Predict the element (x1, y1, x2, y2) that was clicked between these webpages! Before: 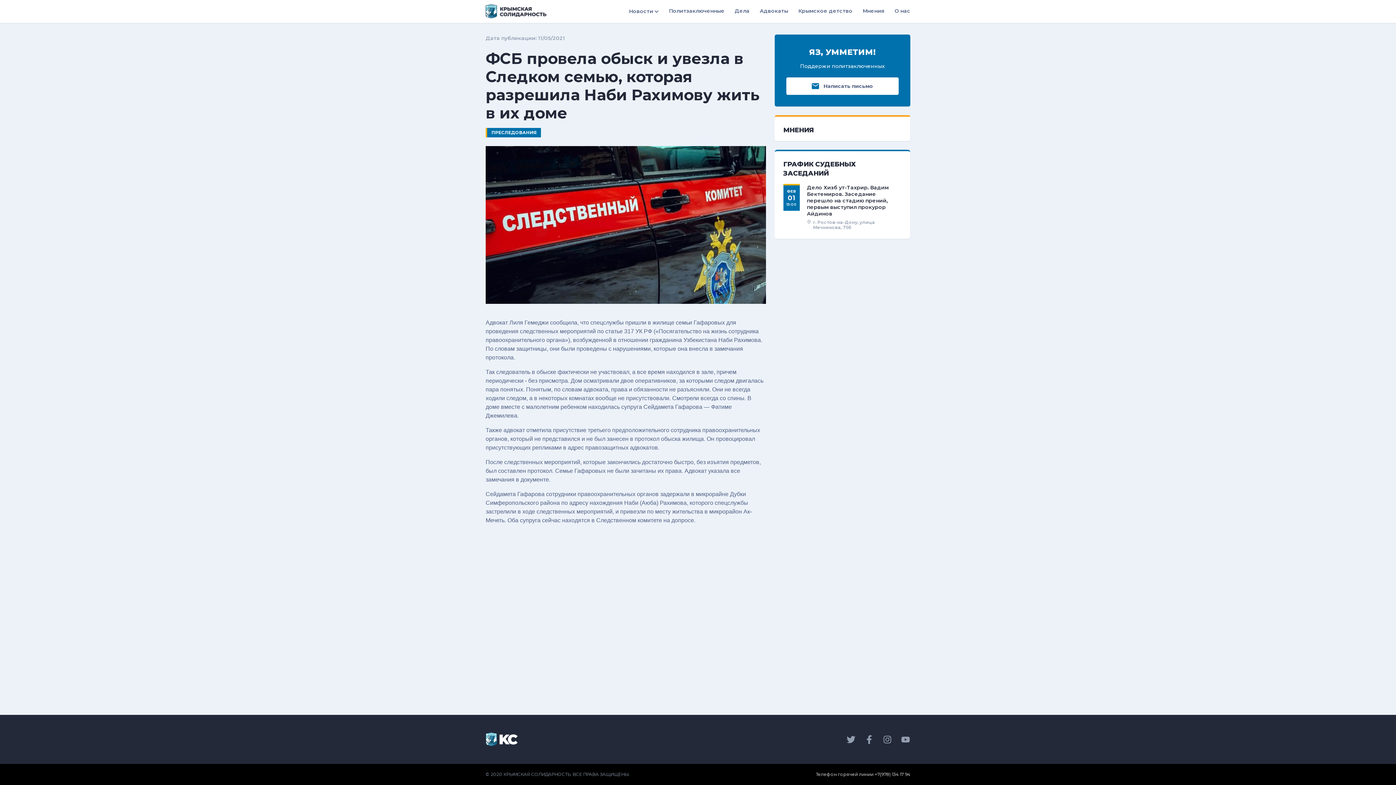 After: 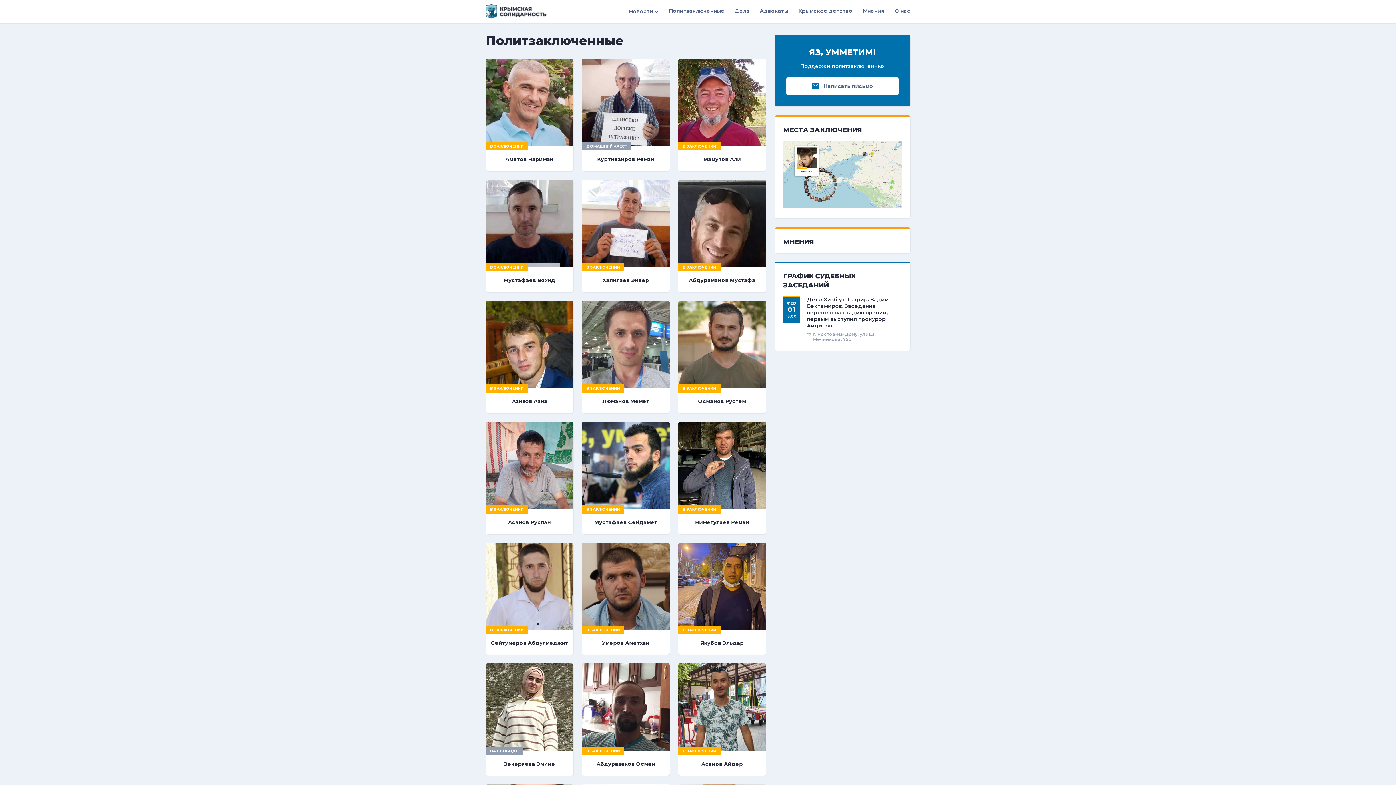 Action: label: Политзаключенные bbox: (669, 7, 724, 14)